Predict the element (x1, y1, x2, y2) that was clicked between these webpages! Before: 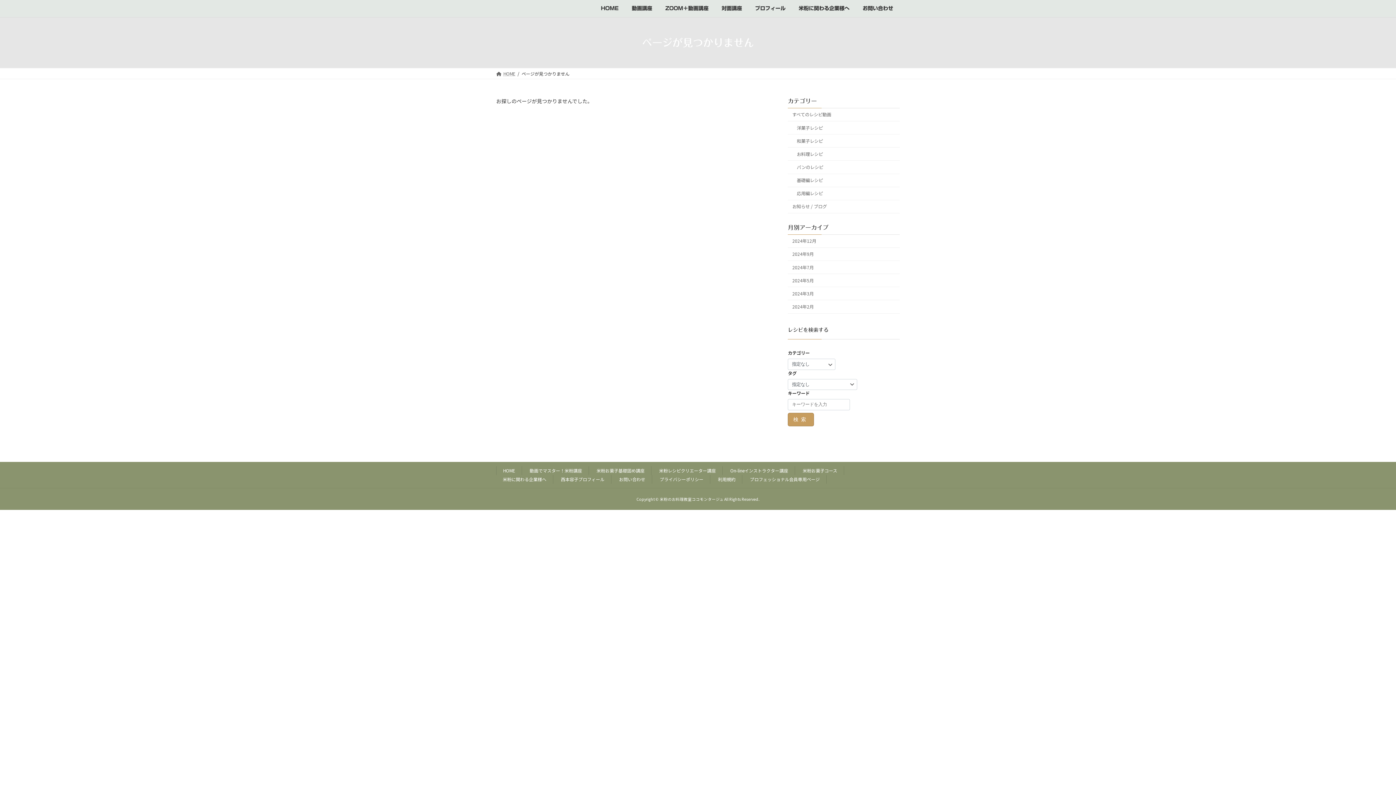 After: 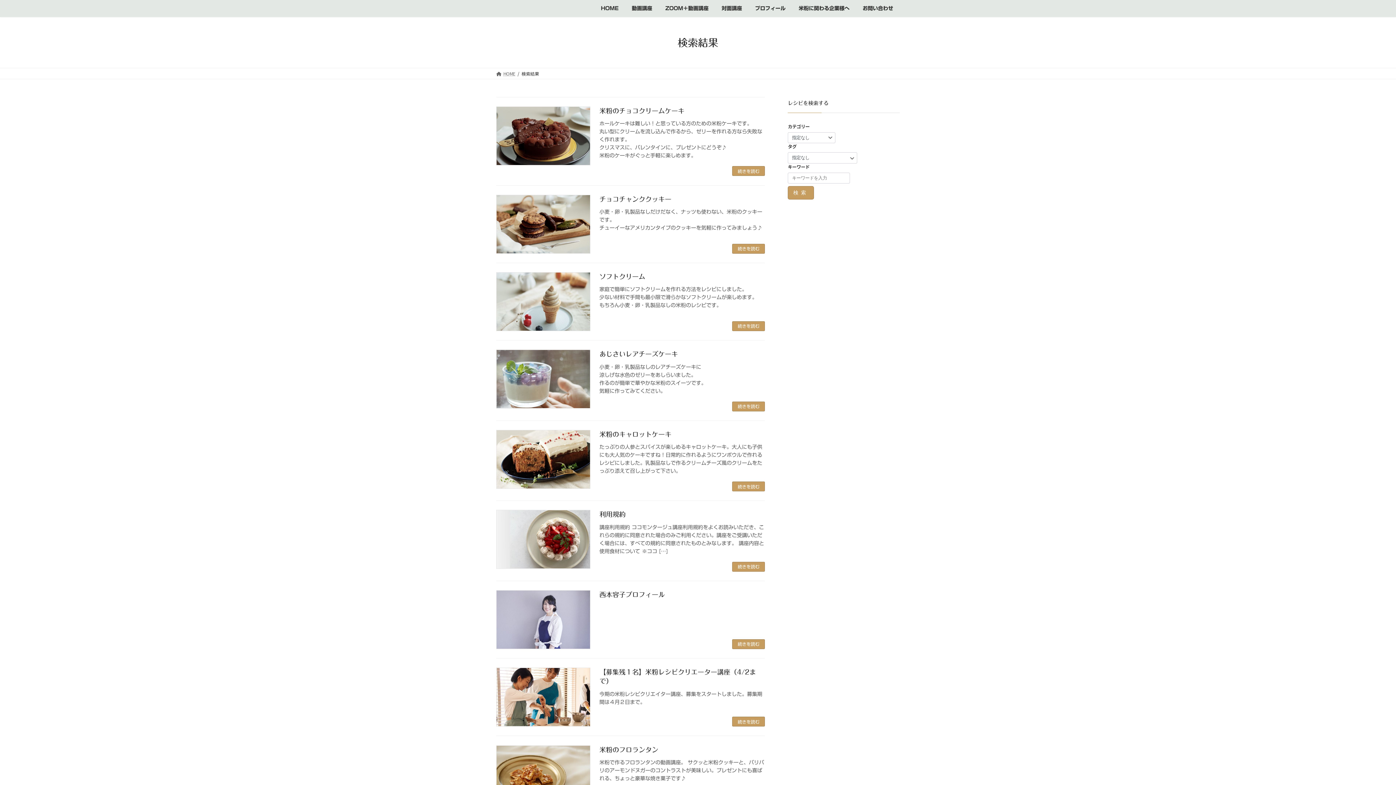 Action: label: 検索 bbox: (788, 412, 814, 426)